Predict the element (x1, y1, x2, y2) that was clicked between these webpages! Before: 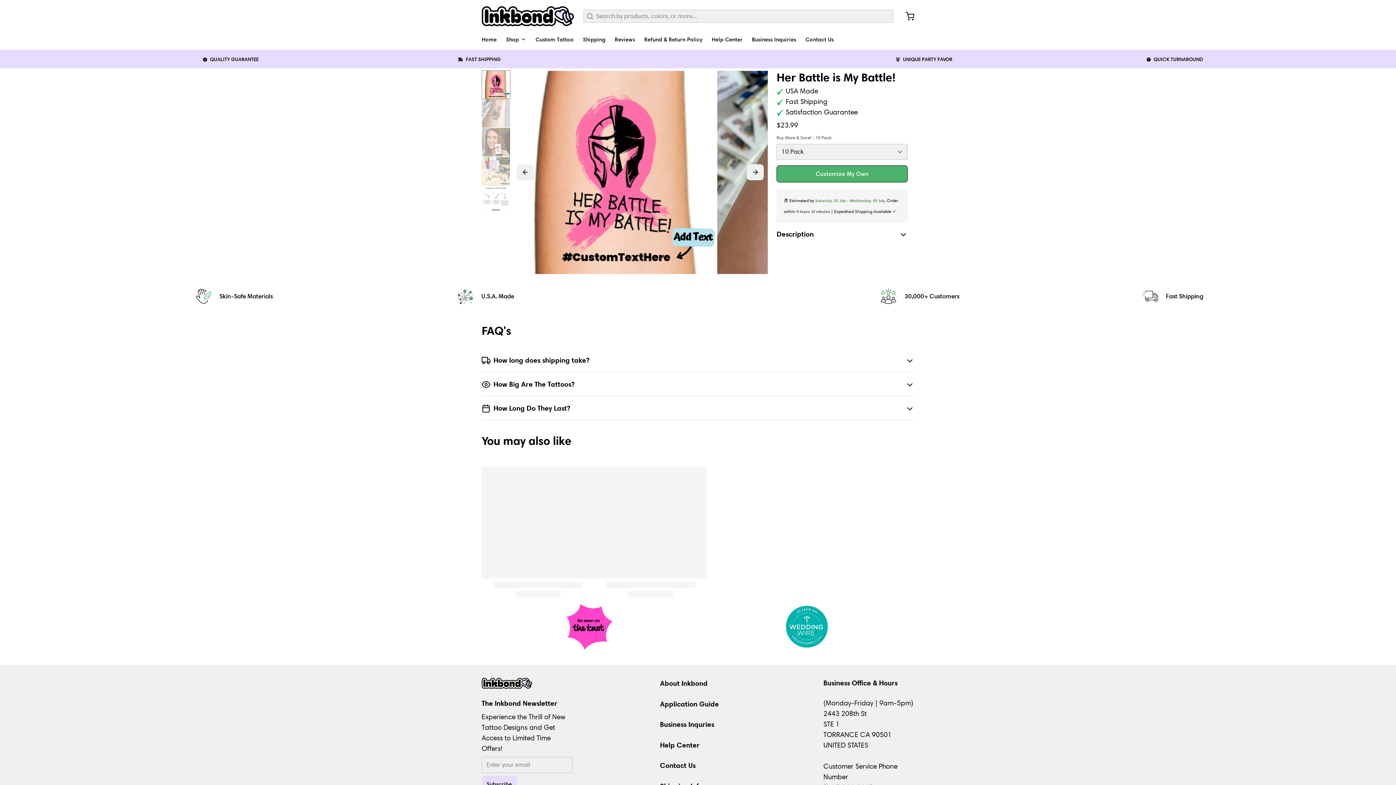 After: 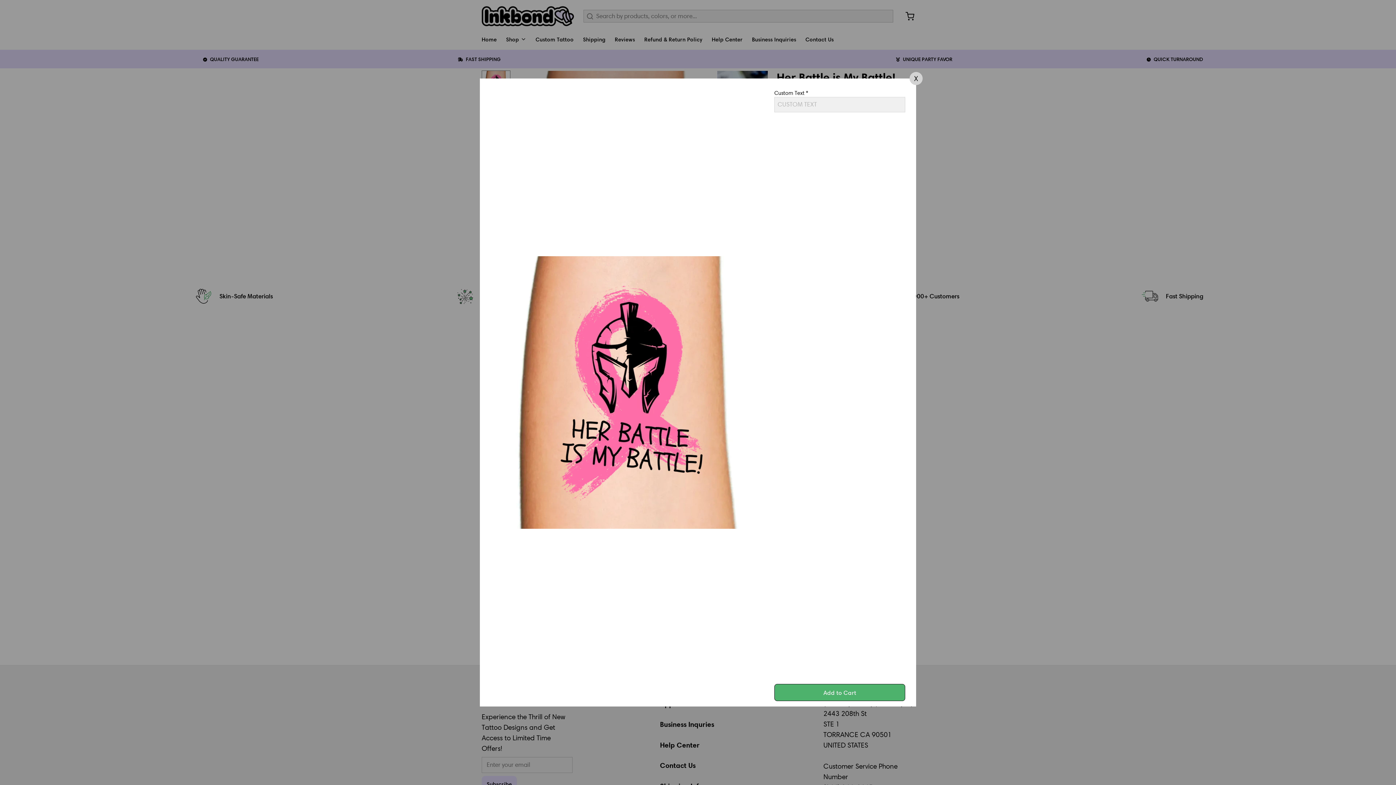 Action: label: Customize My Own bbox: (776, 165, 907, 182)